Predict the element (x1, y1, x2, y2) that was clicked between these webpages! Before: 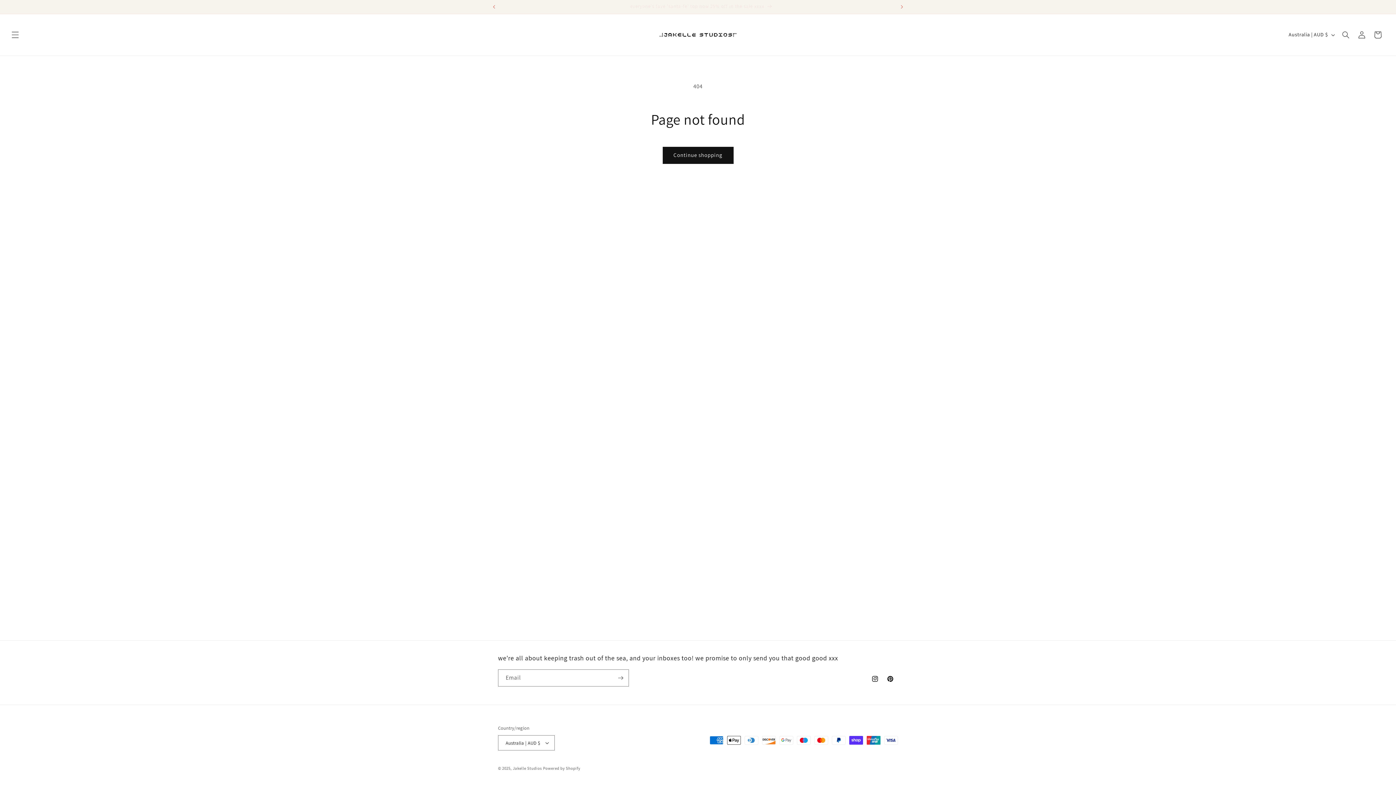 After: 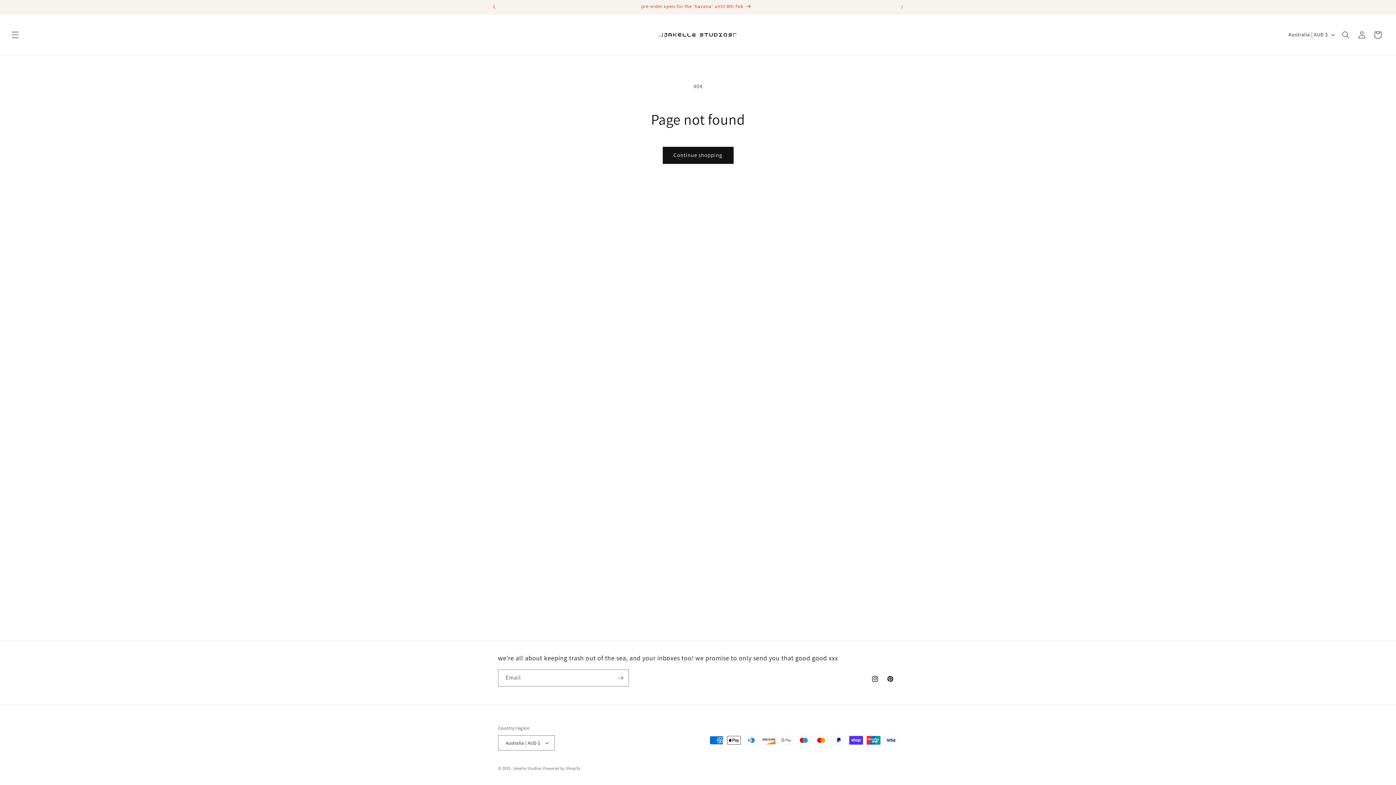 Action: bbox: (486, 0, 502, 13) label: Previous announcement